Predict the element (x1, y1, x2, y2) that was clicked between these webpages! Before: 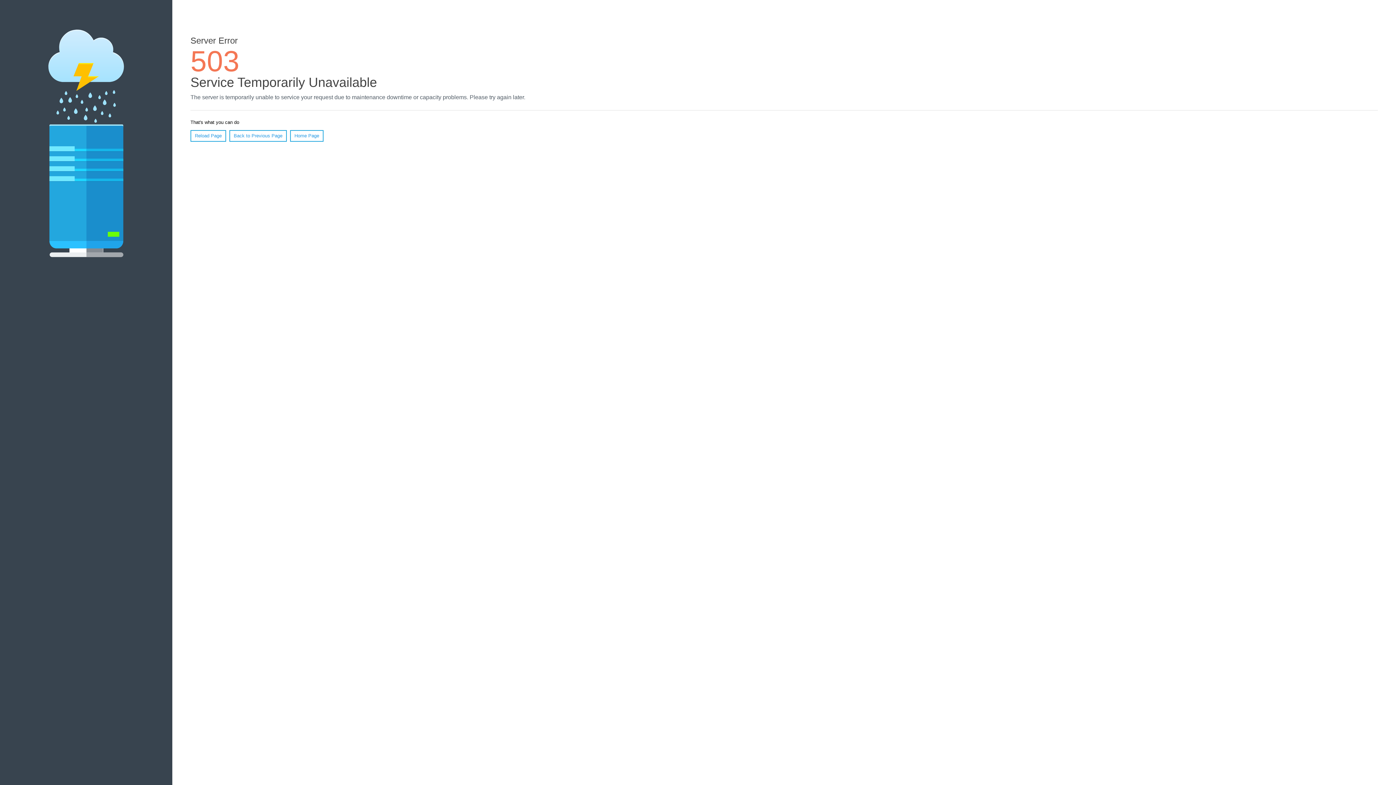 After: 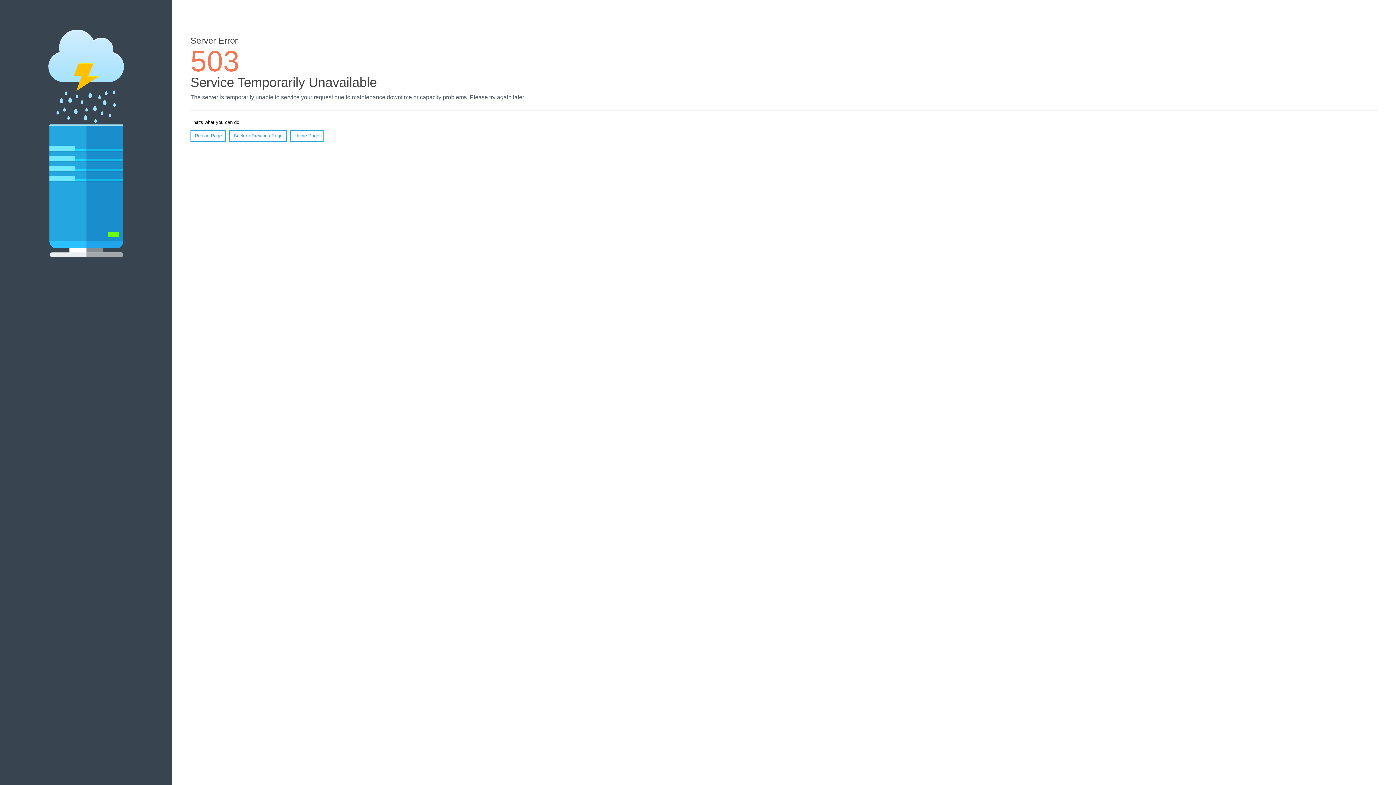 Action: label: Home Page bbox: (290, 130, 323, 141)